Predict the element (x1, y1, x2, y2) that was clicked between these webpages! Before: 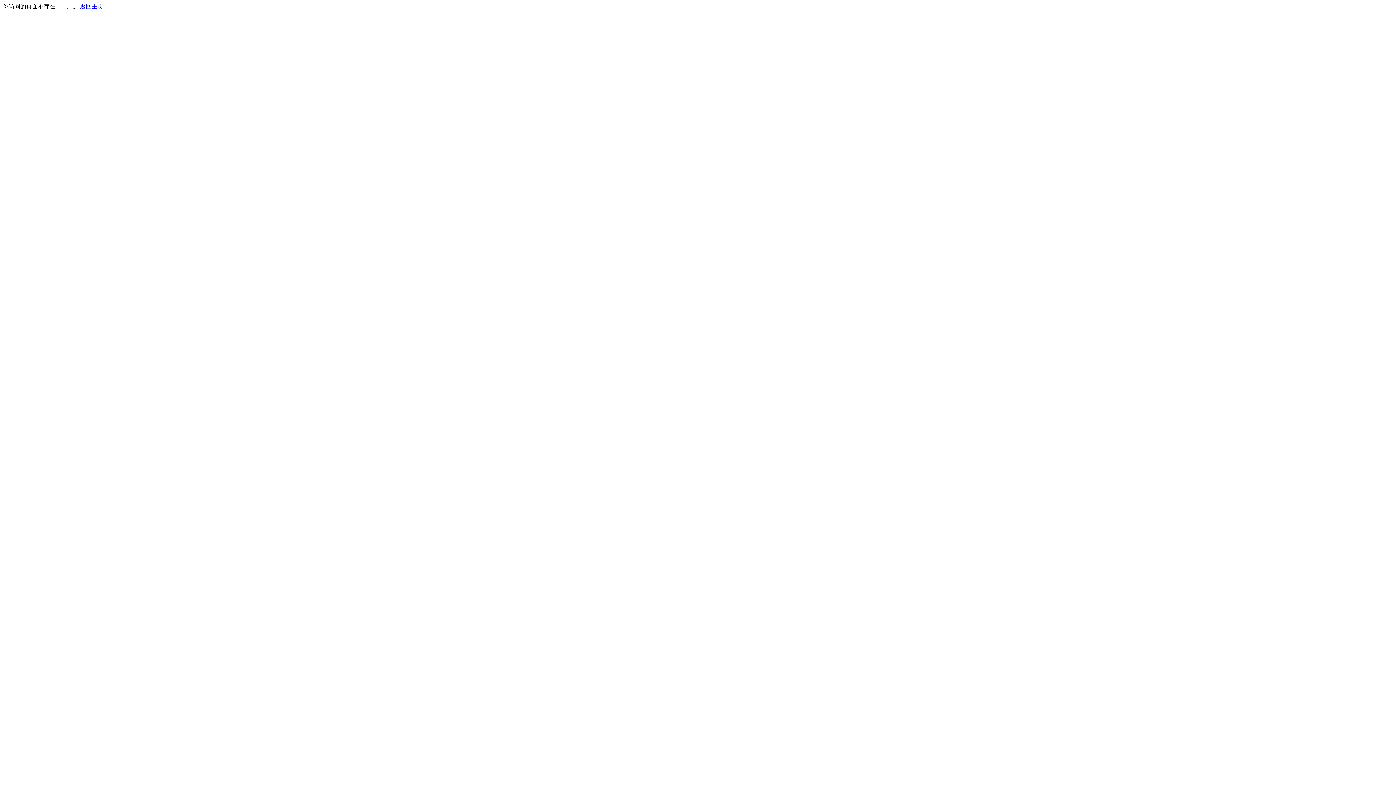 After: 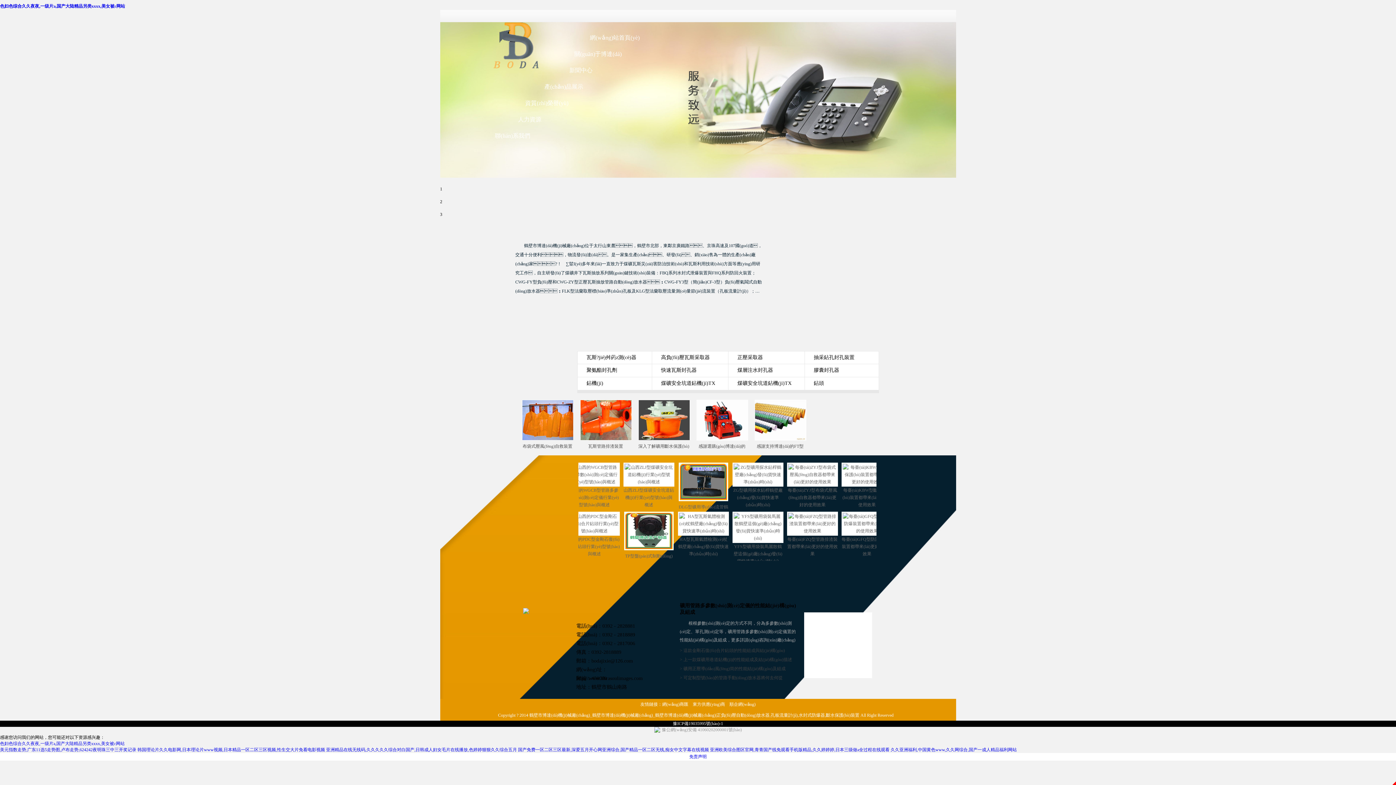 Action: label: 返回主页 bbox: (80, 3, 103, 9)